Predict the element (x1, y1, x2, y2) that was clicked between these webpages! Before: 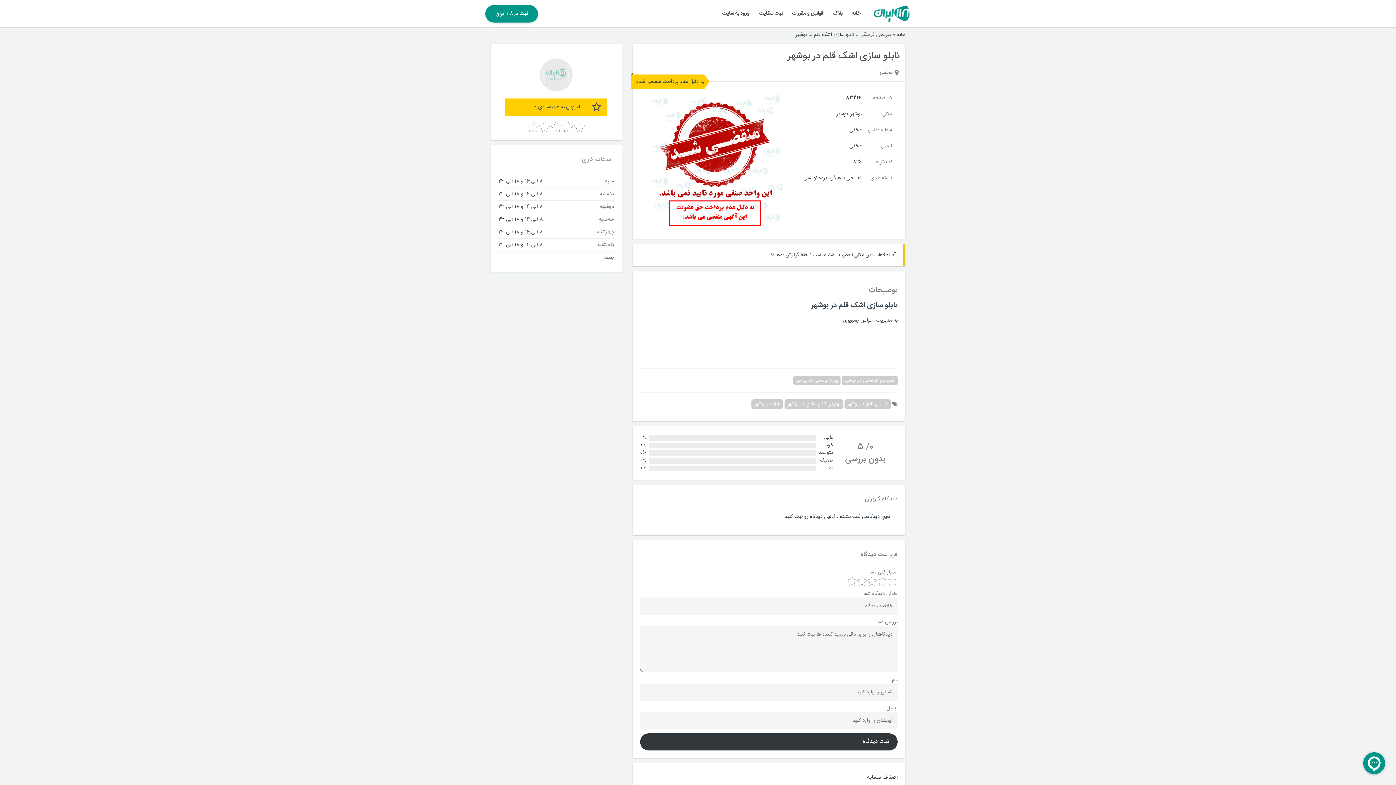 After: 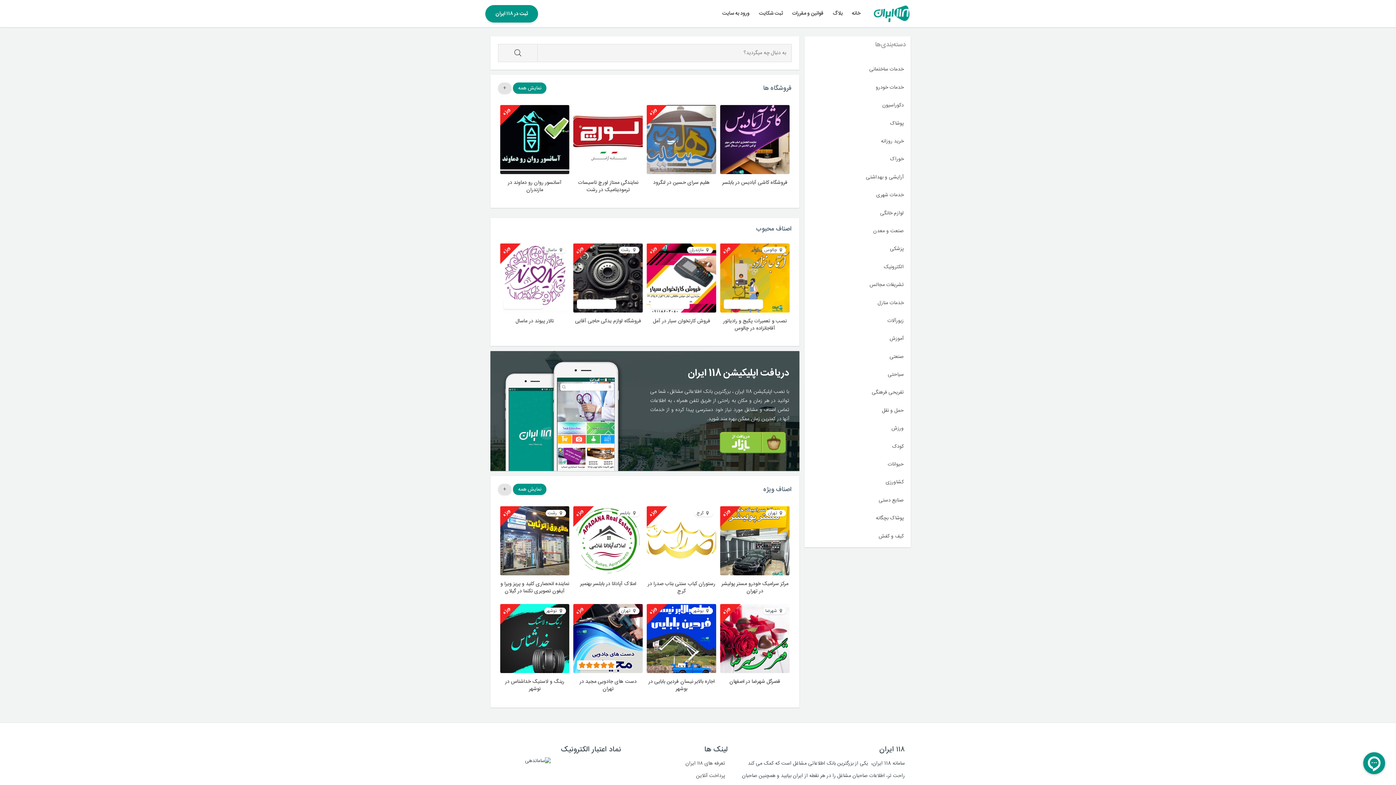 Action: bbox: (873, 4, 910, 22)